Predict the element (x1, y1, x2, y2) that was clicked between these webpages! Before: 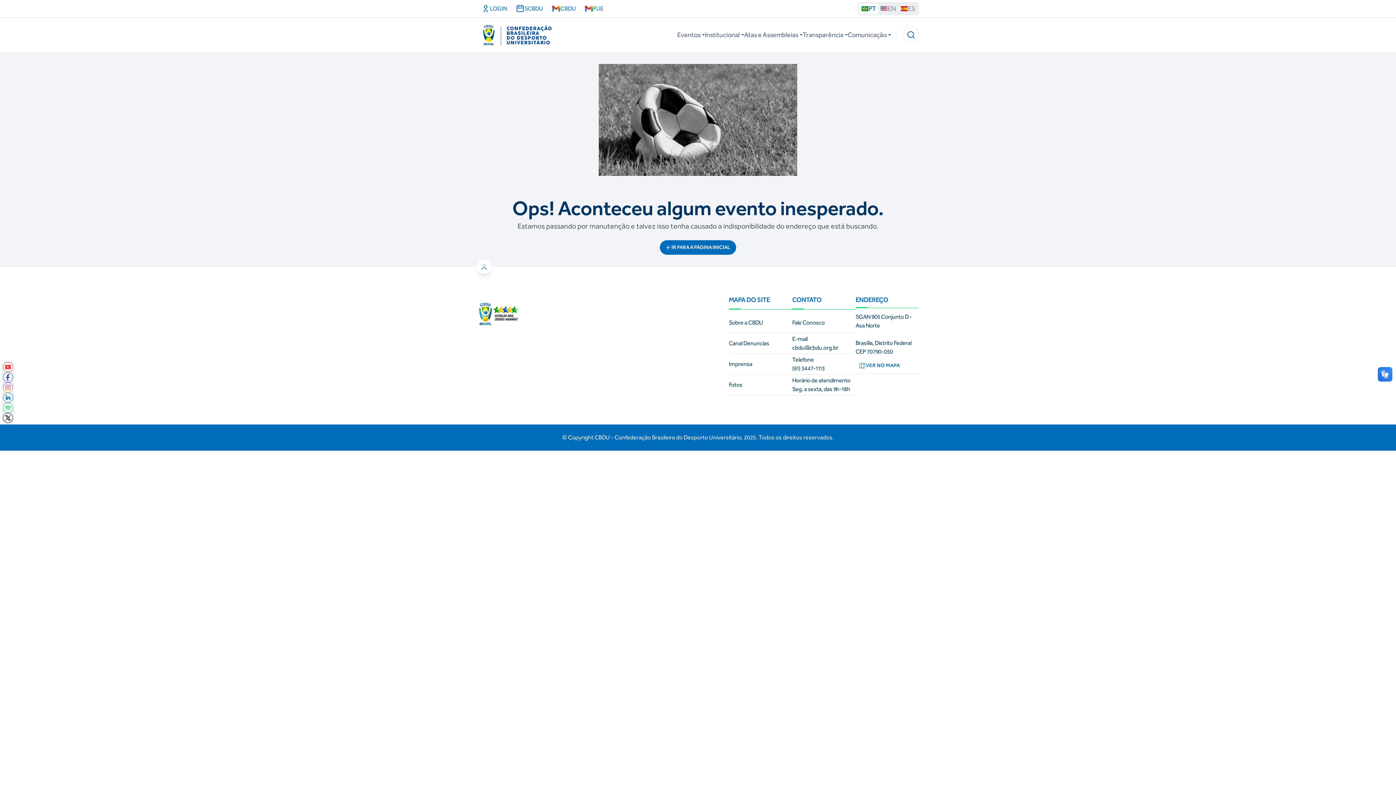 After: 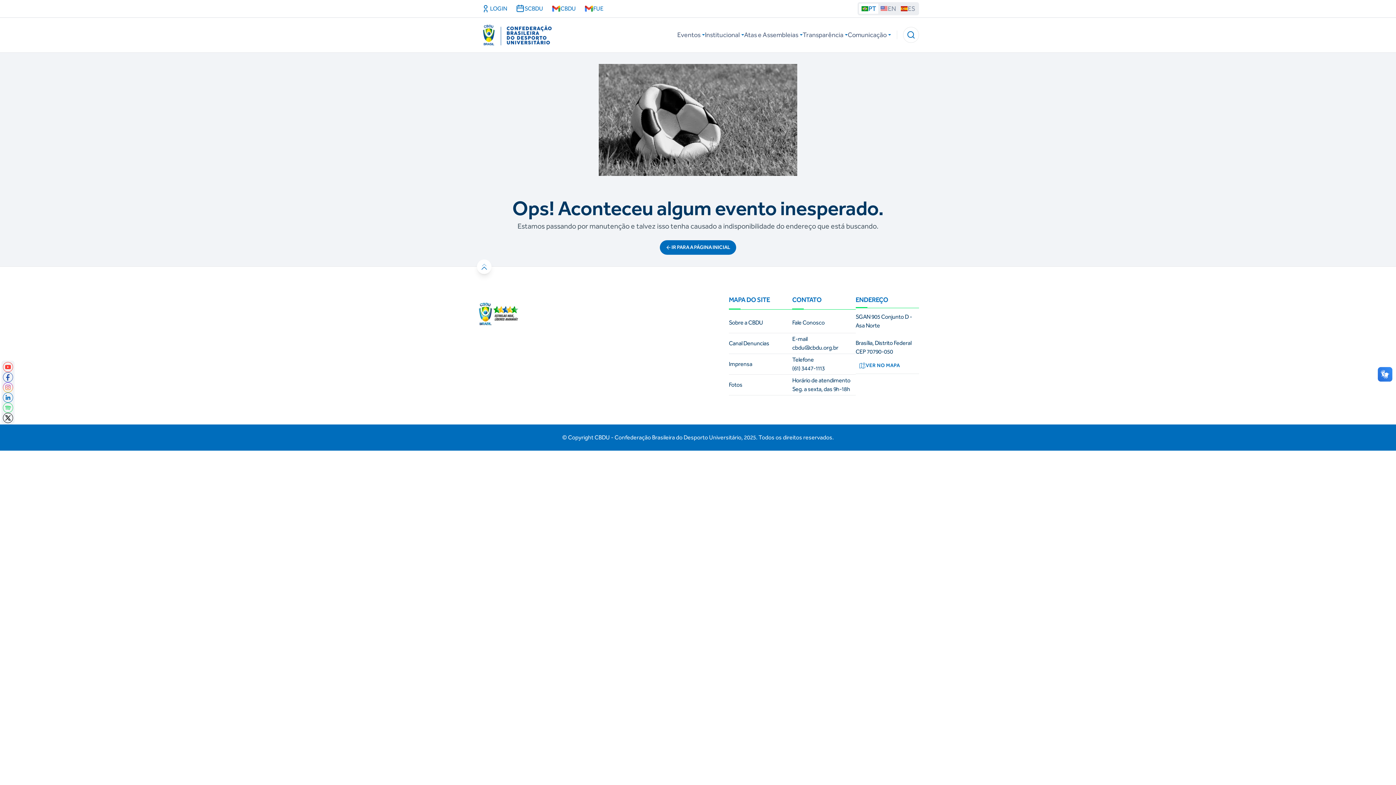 Action: label: EN bbox: (878, 3, 898, 13)